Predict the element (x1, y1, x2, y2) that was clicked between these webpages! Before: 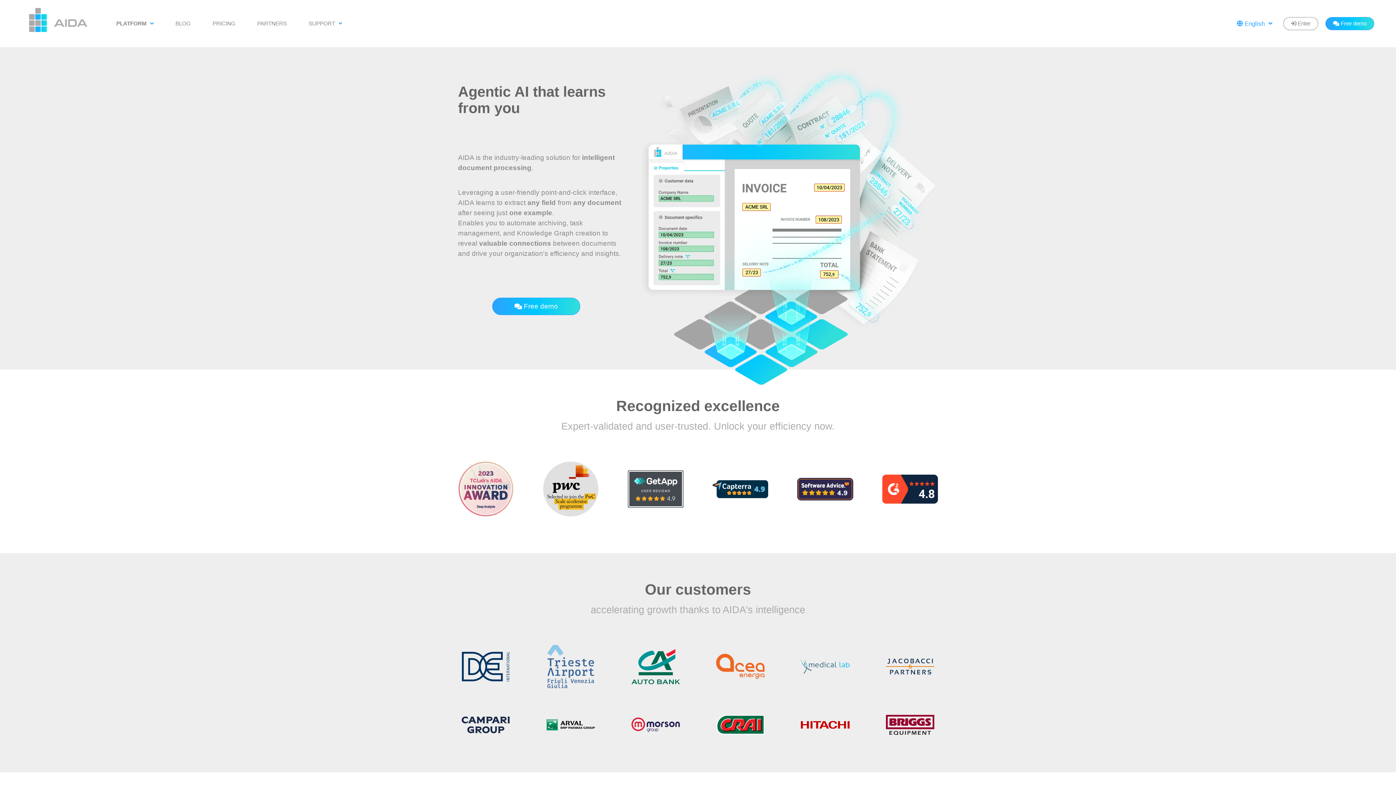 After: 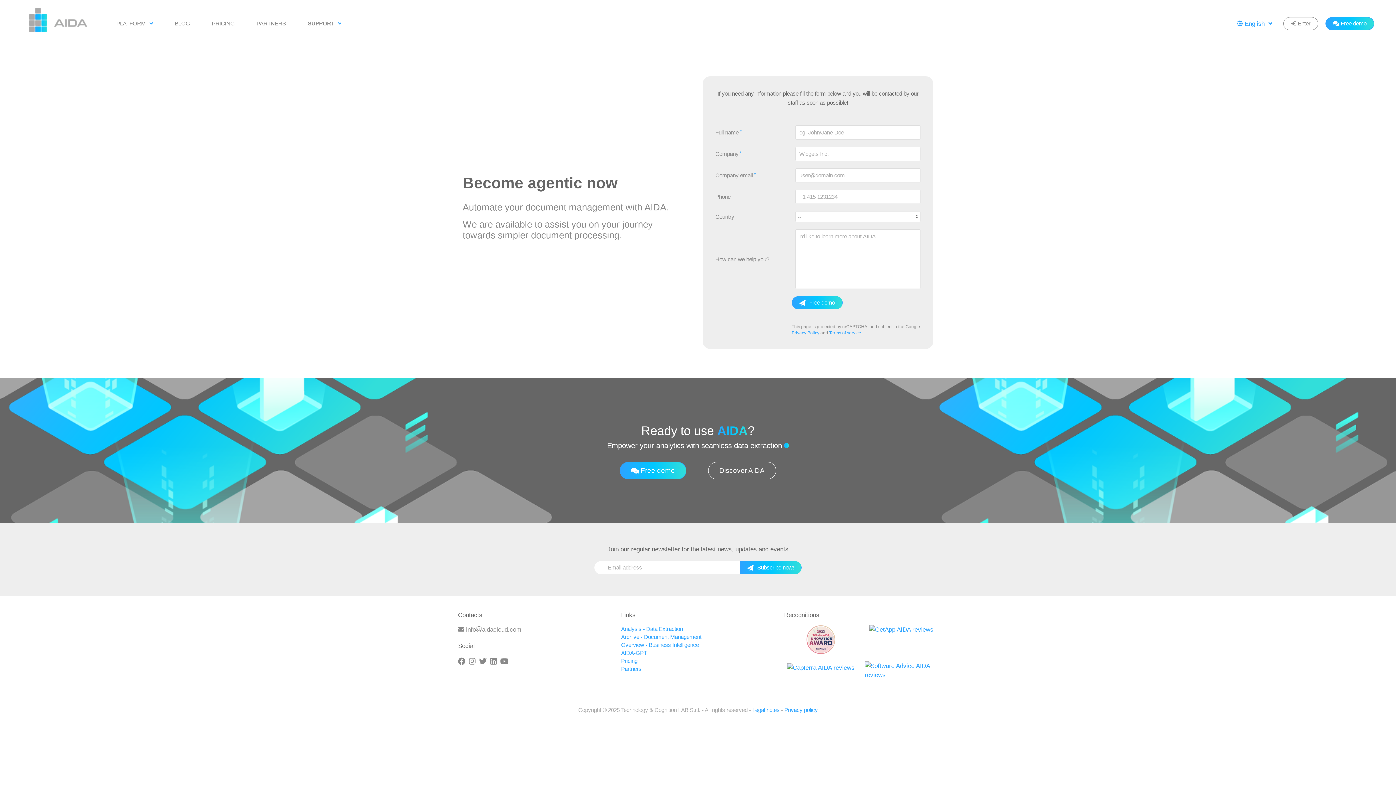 Action: label:  Free demo bbox: (492, 297, 580, 315)